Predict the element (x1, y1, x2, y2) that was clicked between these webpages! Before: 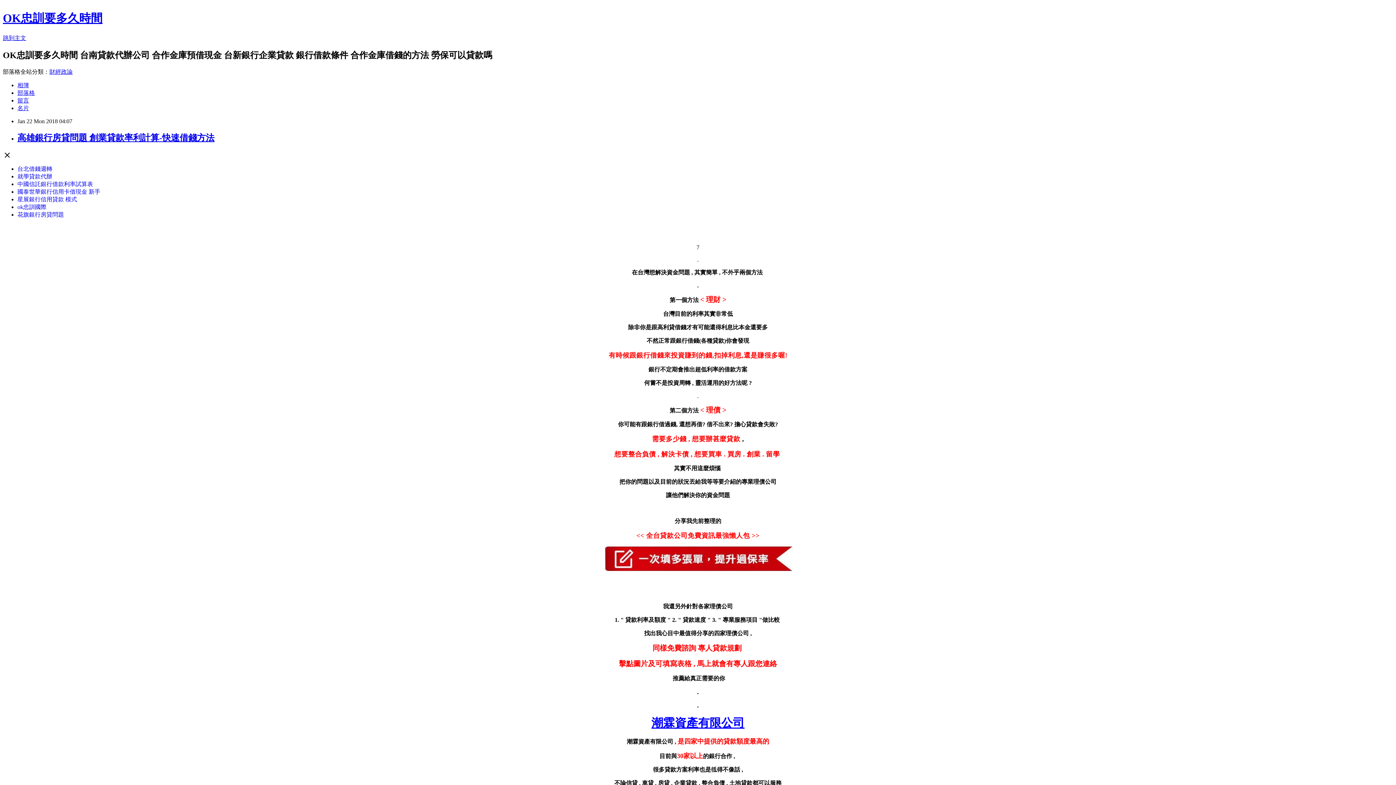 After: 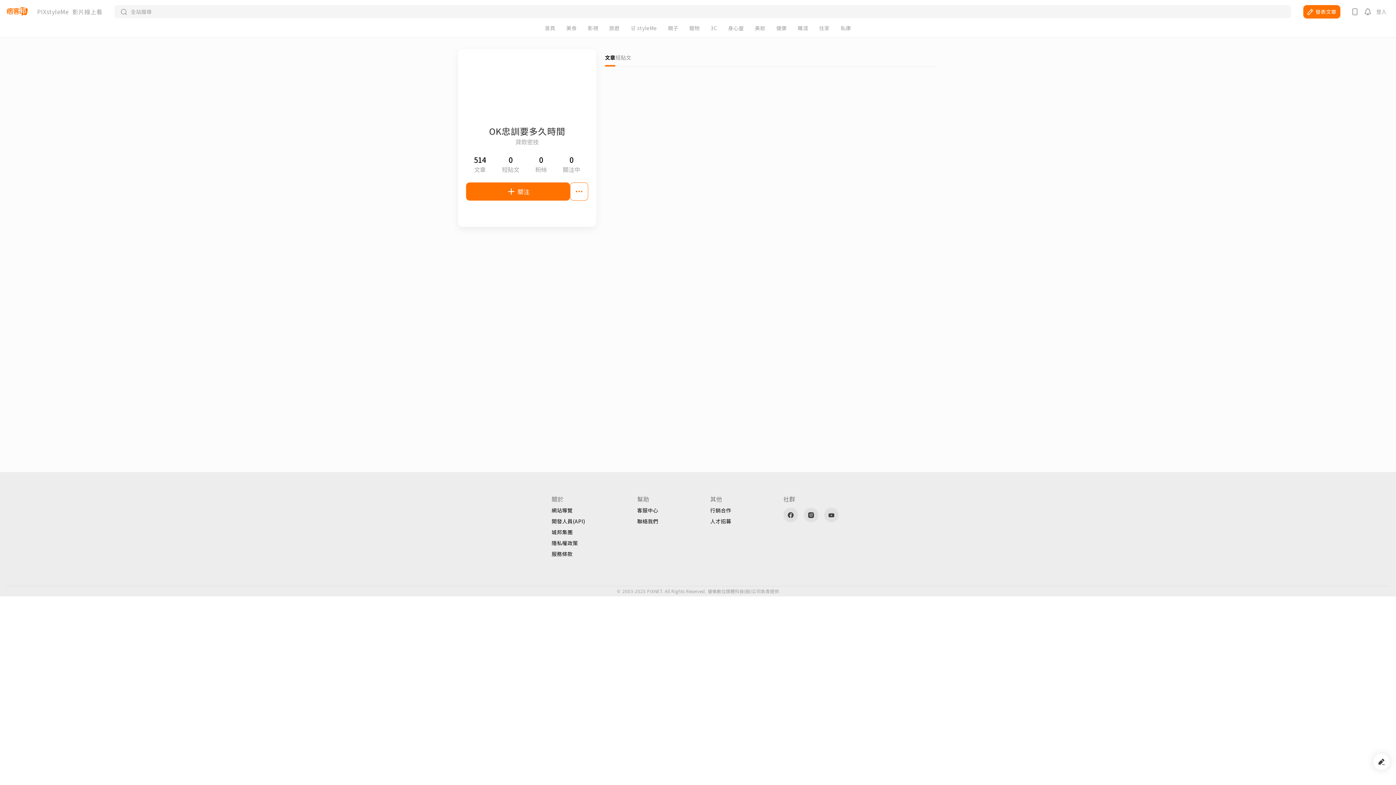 Action: label: 名片 bbox: (17, 104, 29, 111)